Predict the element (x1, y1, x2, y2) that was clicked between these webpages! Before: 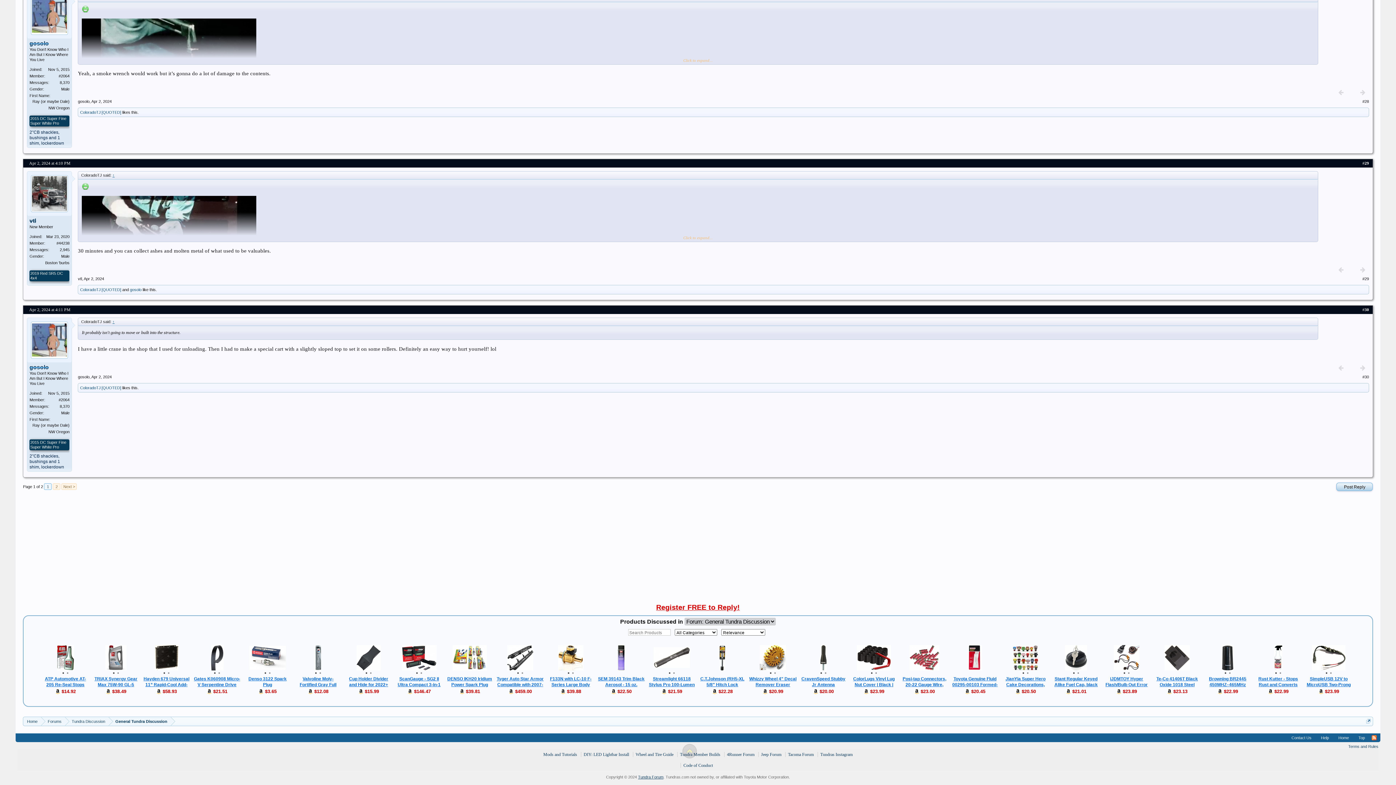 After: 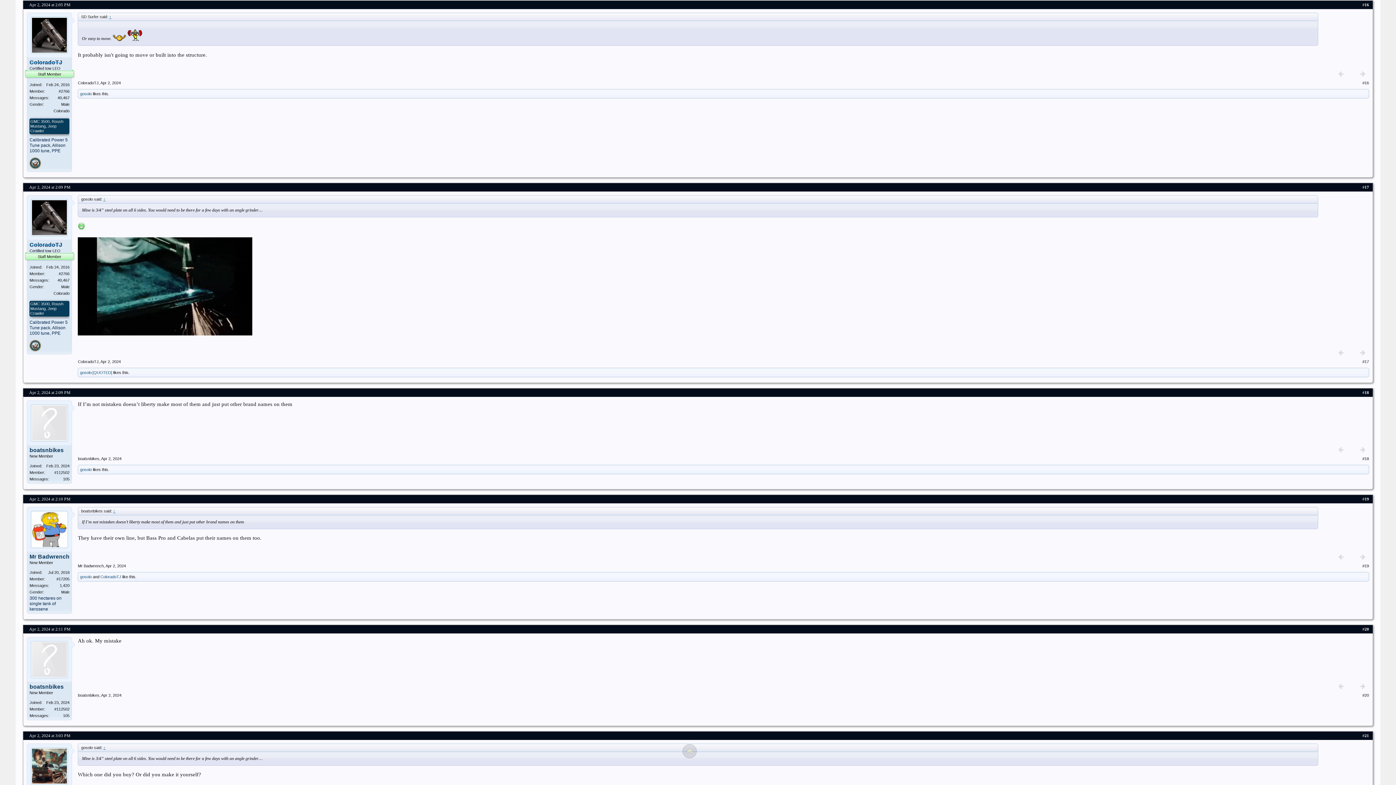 Action: bbox: (112, 319, 114, 324) label: ↑